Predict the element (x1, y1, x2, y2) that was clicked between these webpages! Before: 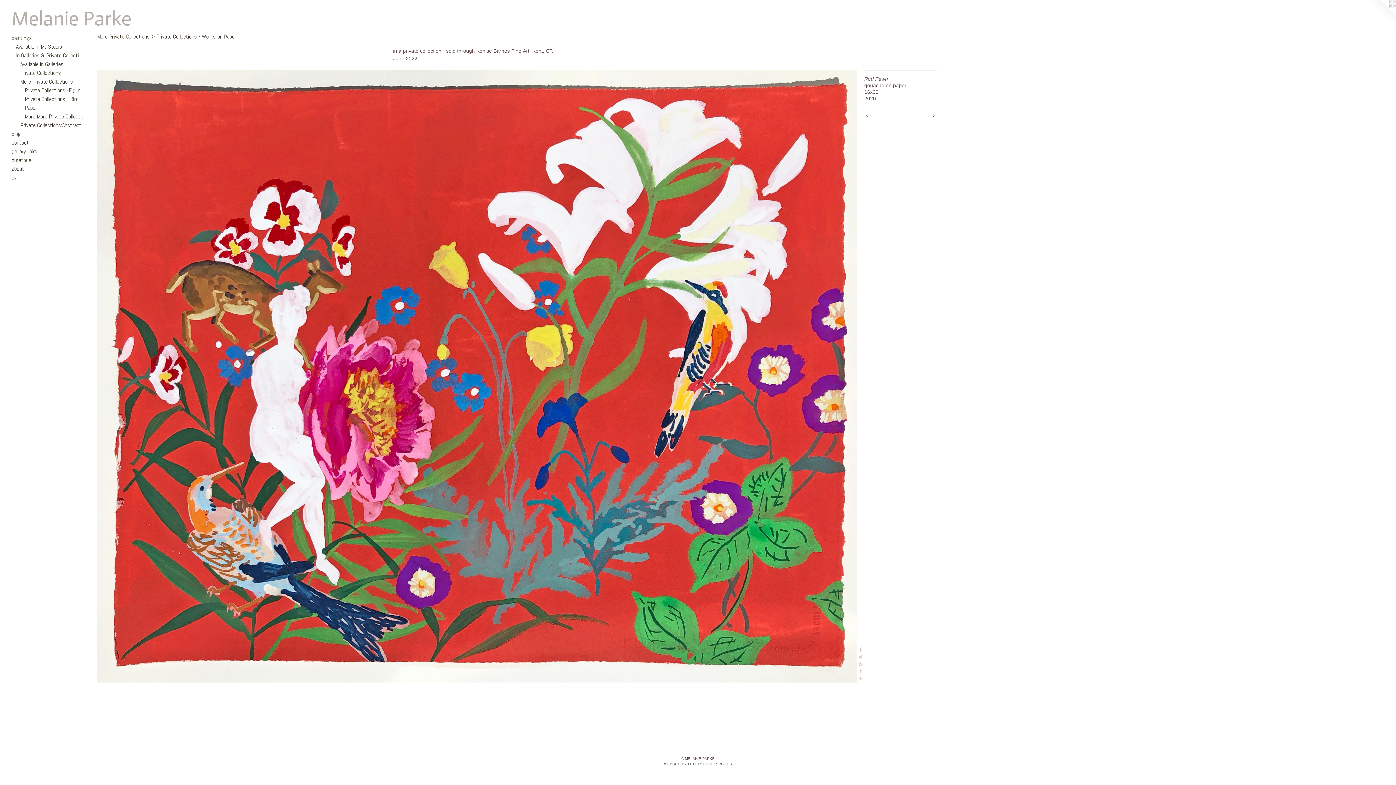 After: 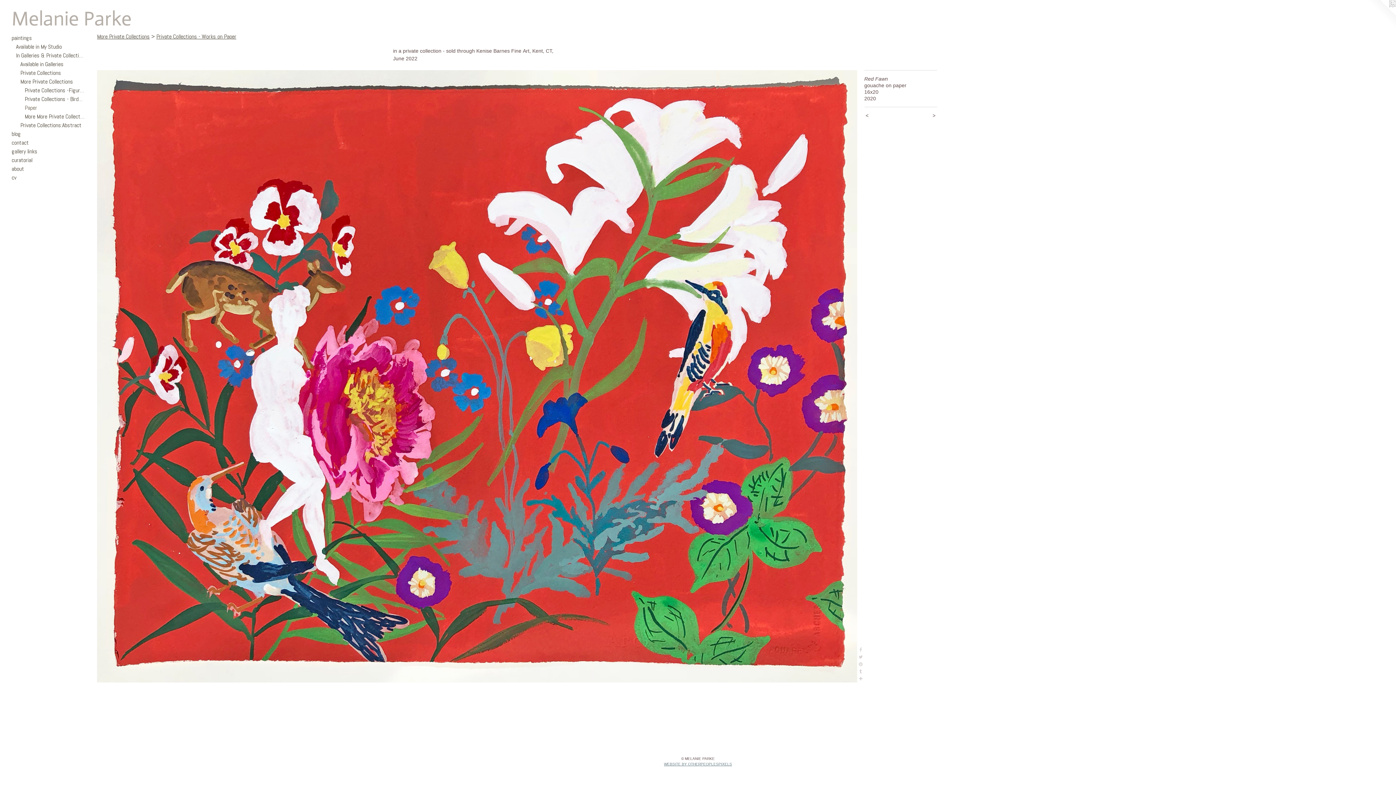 Action: label: WEBSITE BY OTHERPEOPLESPIXELS bbox: (664, 762, 732, 766)